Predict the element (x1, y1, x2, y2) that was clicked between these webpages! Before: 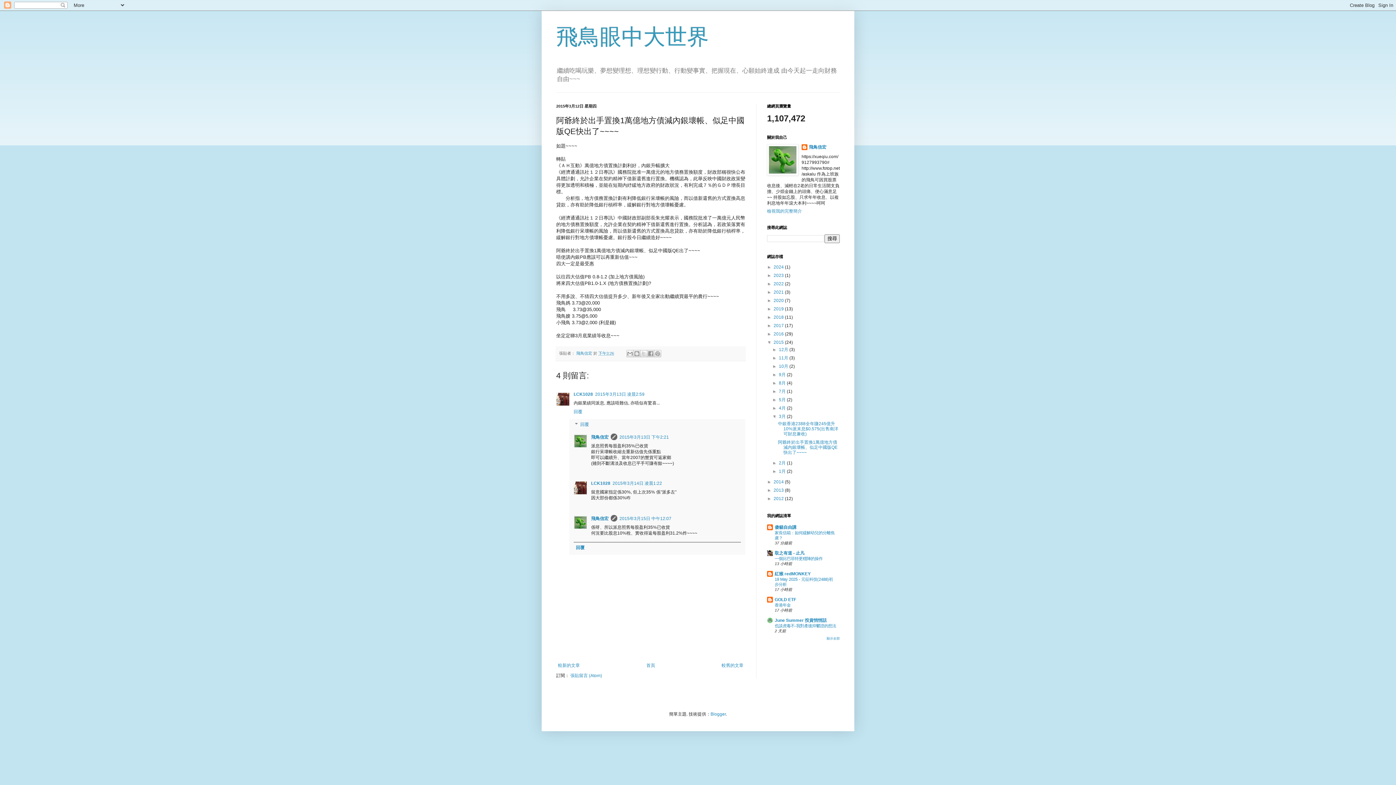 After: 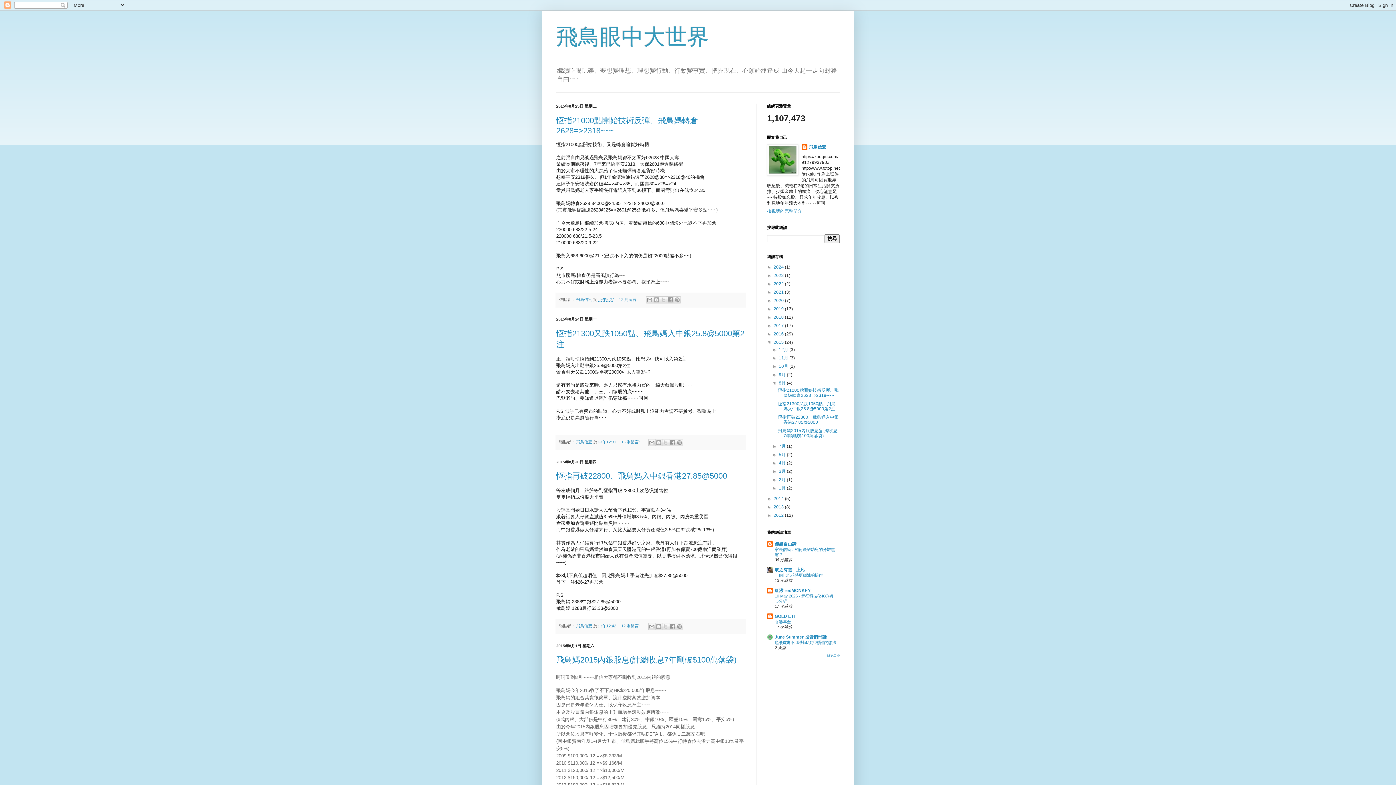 Action: bbox: (779, 380, 787, 385) label: 8月 